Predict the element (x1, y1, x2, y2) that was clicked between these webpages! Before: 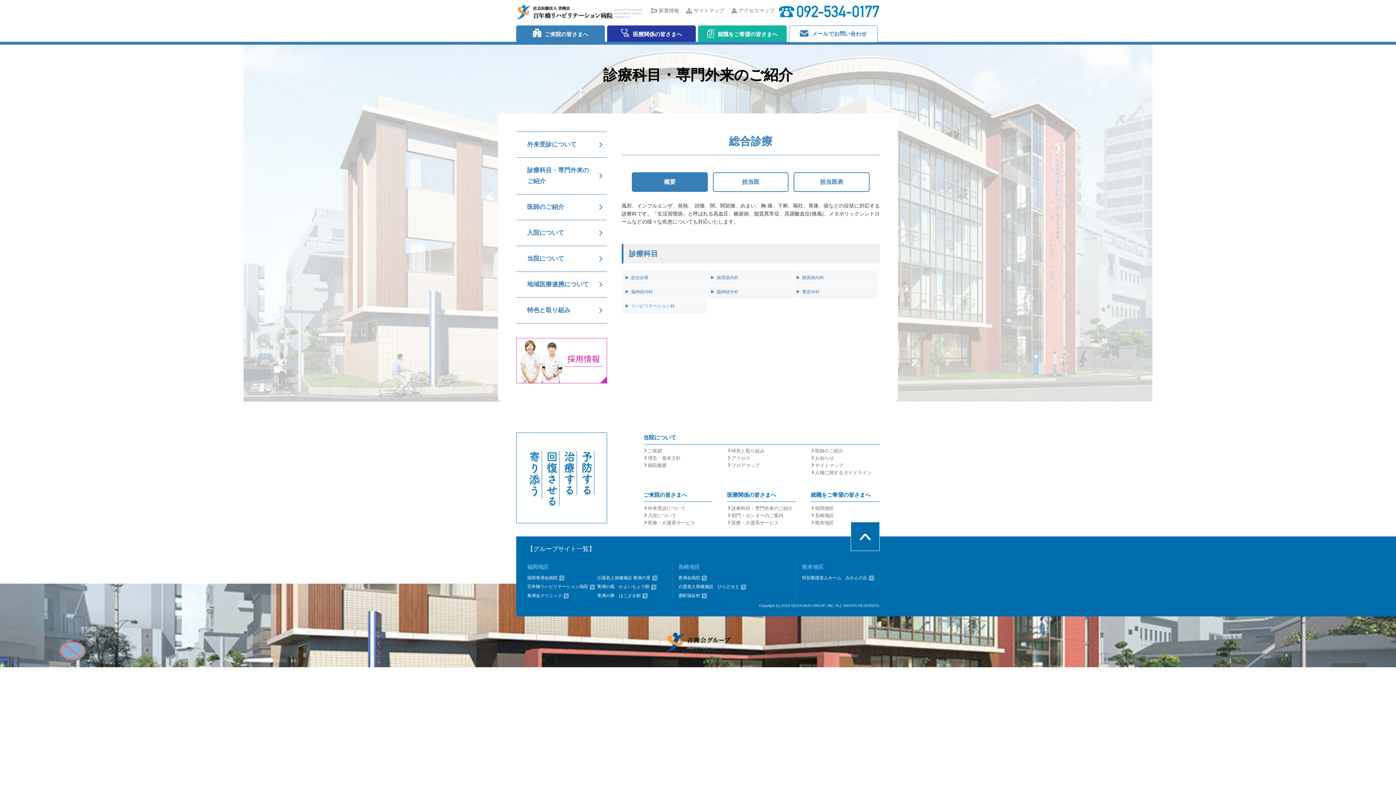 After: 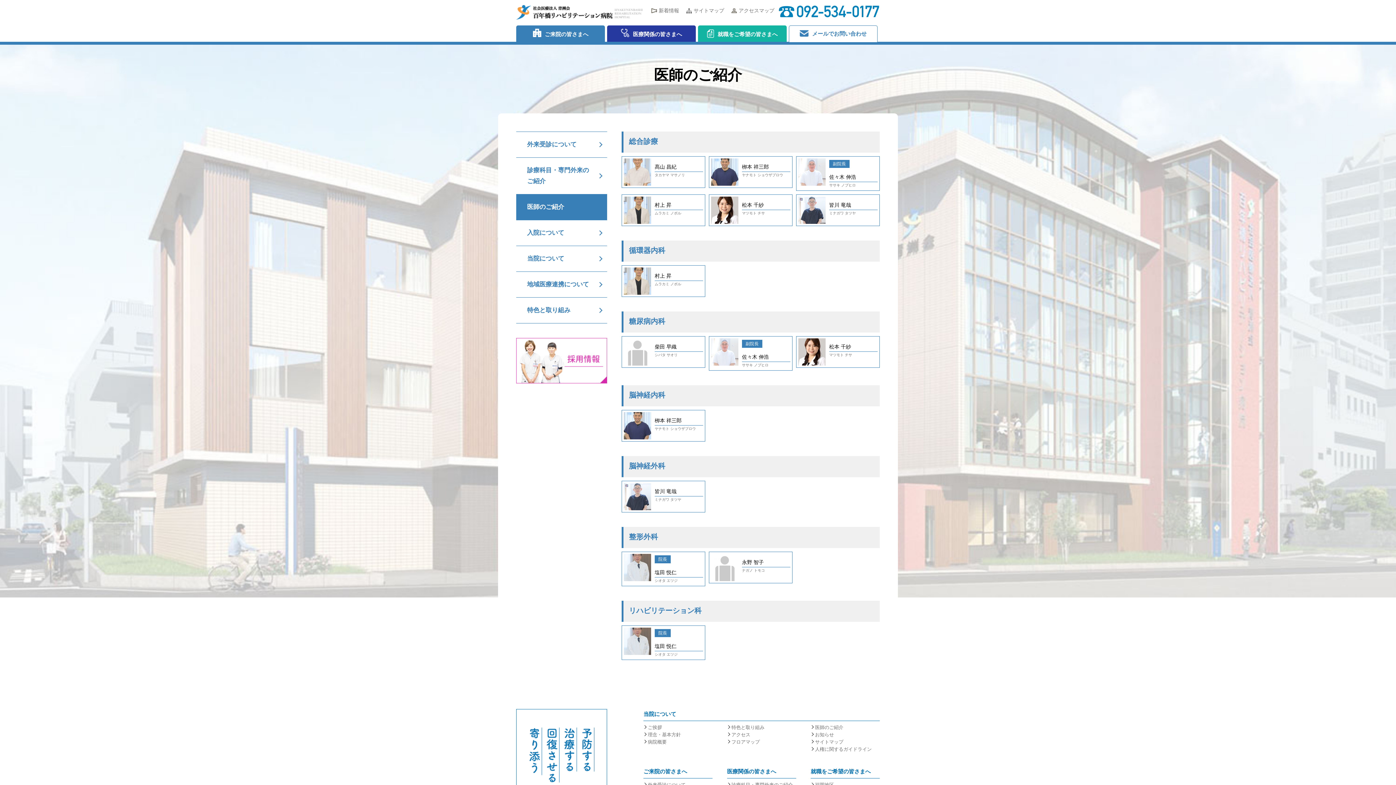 Action: bbox: (516, 194, 607, 220) label: 医師のご紹介